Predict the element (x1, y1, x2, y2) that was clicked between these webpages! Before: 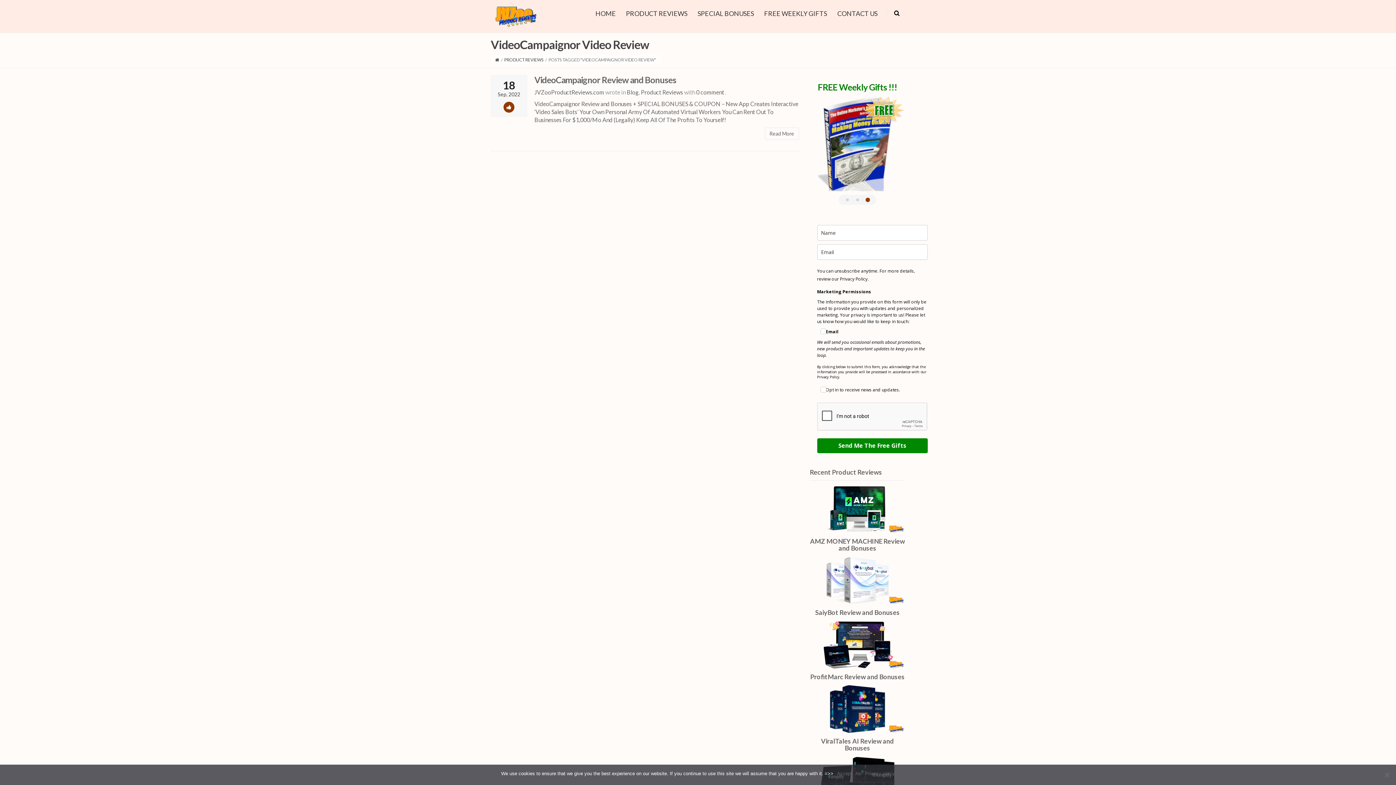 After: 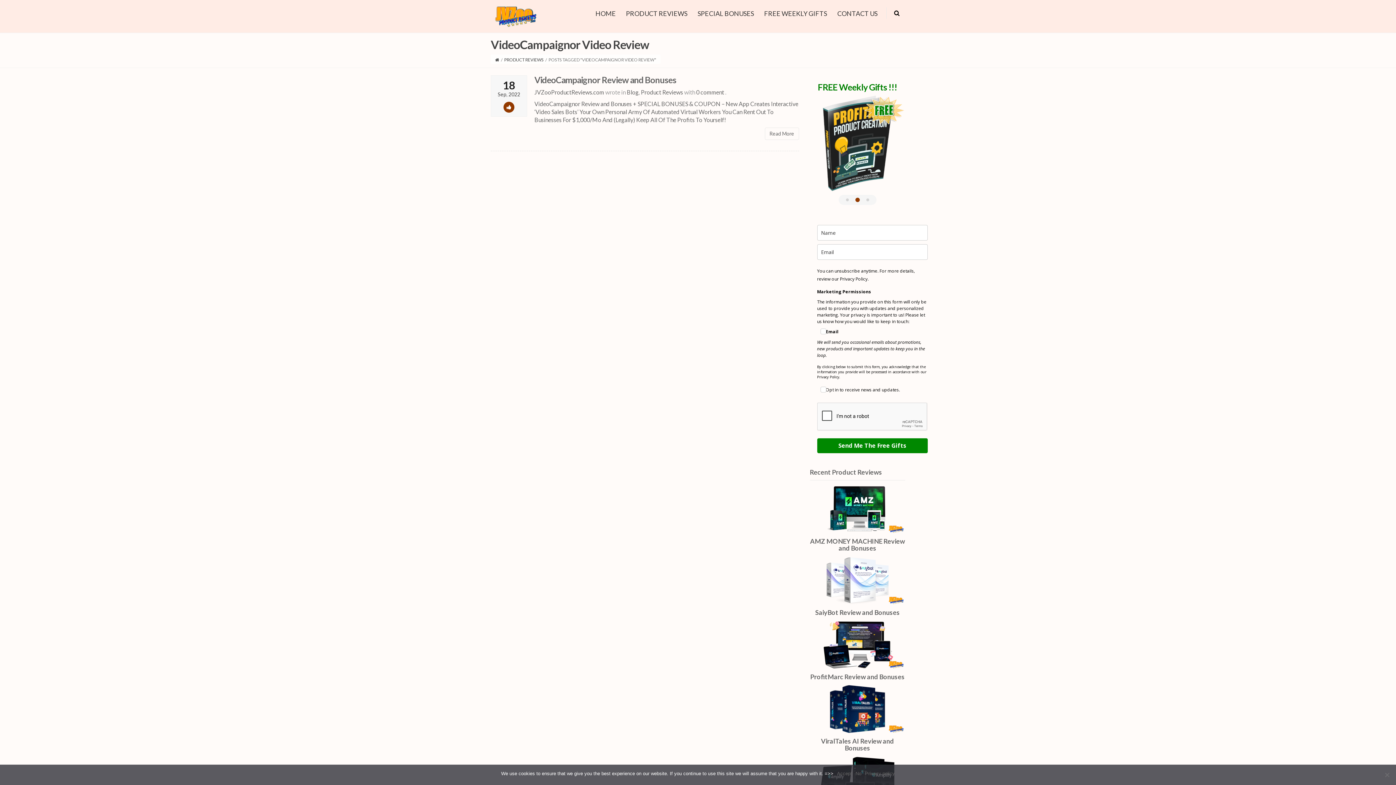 Action: label: 2 bbox: (853, 195, 861, 203)